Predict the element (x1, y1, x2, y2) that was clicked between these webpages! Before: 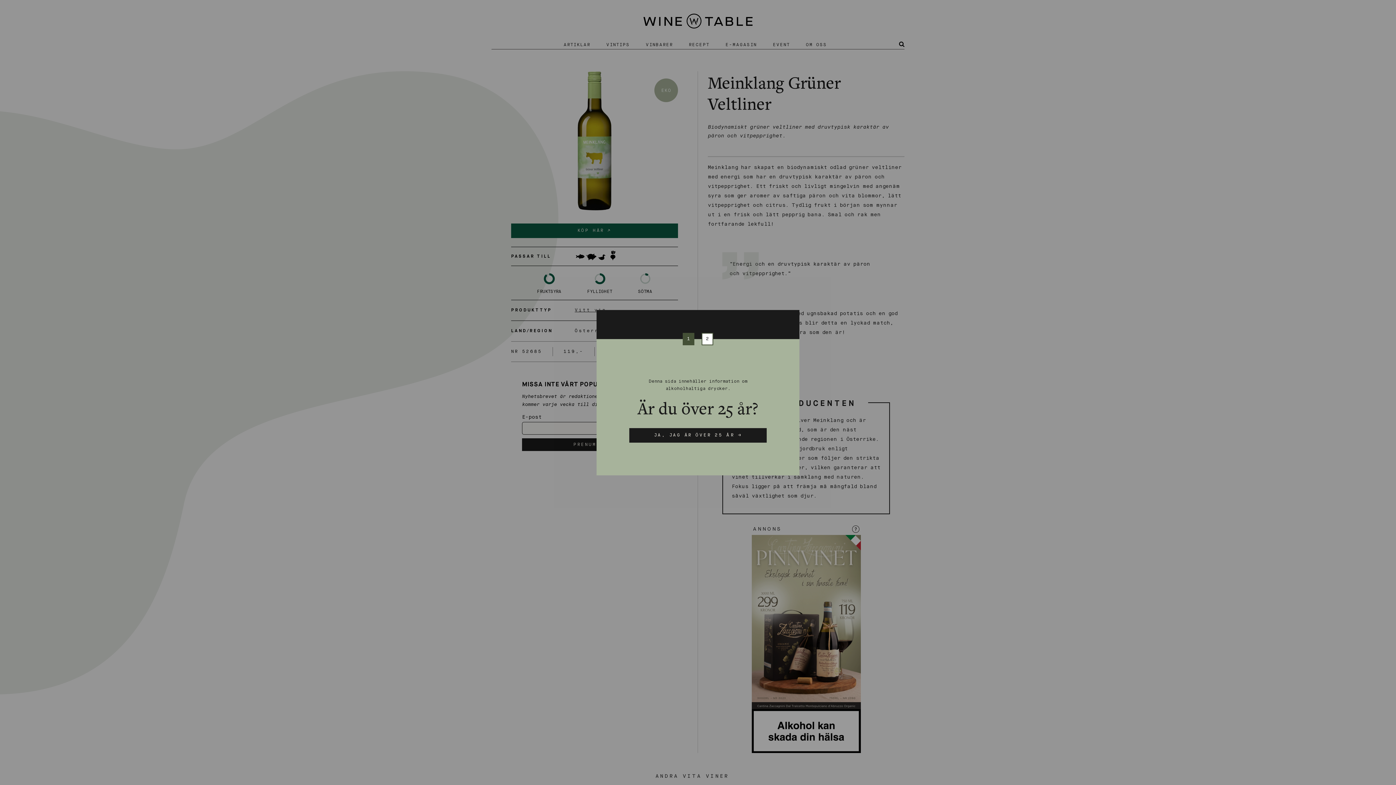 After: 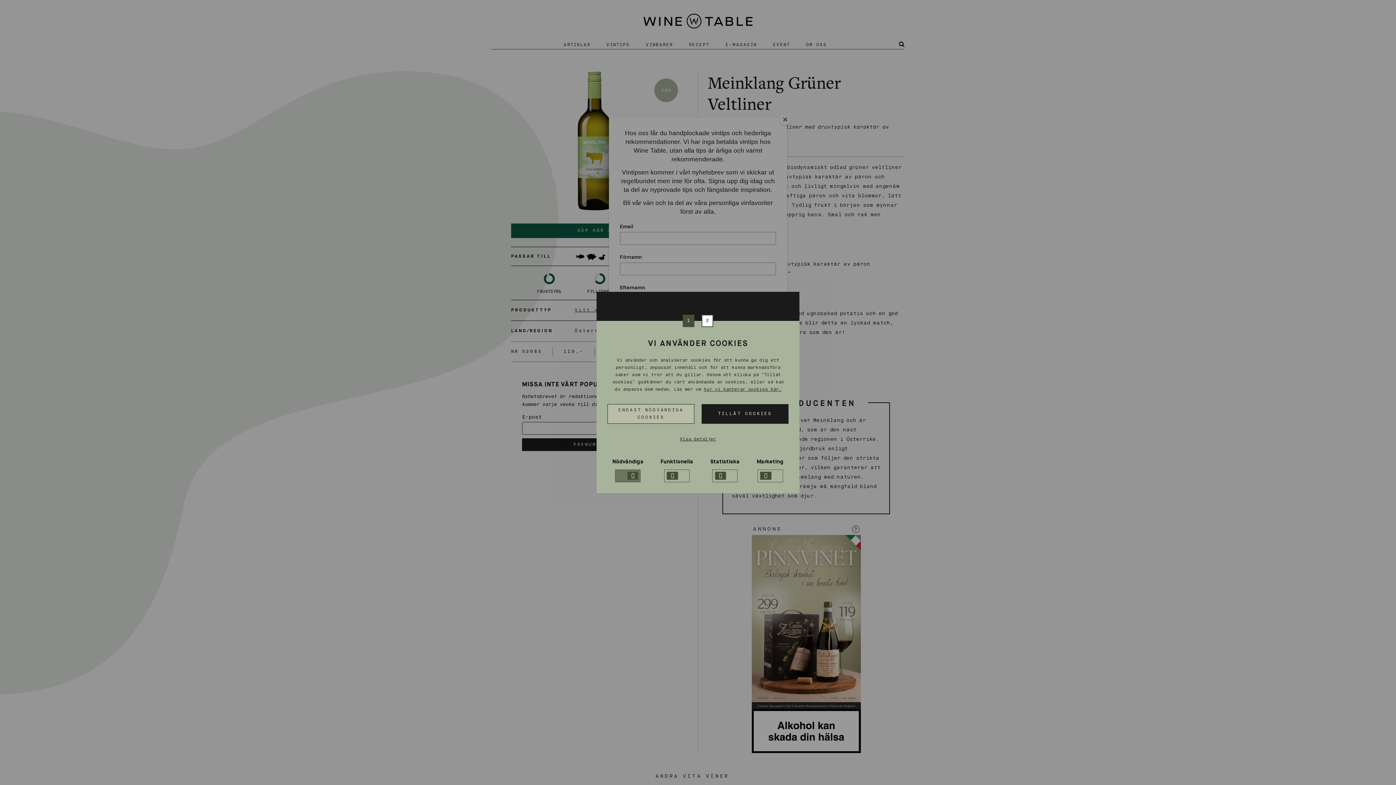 Action: bbox: (629, 428, 766, 442) label: JA, JAG ÄR ÖVER 25 ÅR →